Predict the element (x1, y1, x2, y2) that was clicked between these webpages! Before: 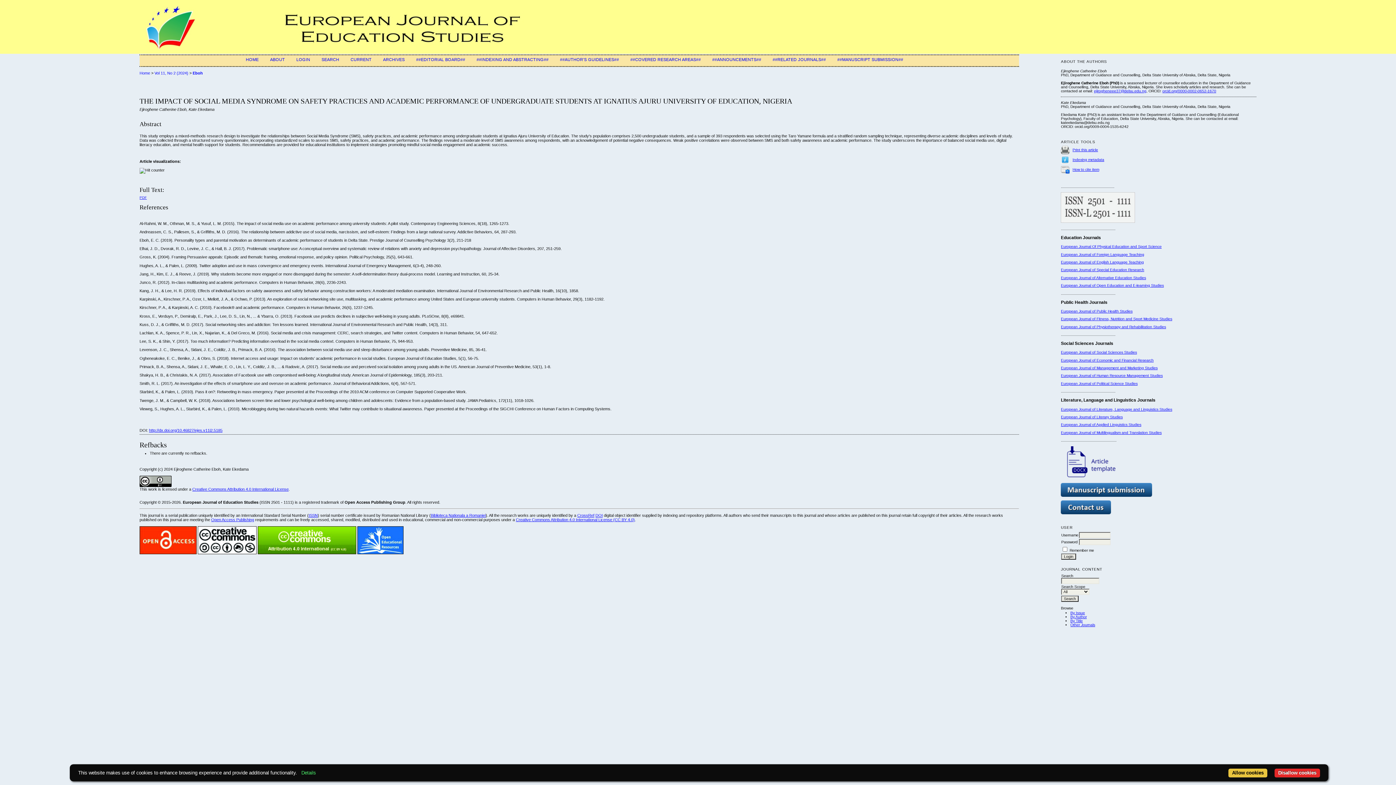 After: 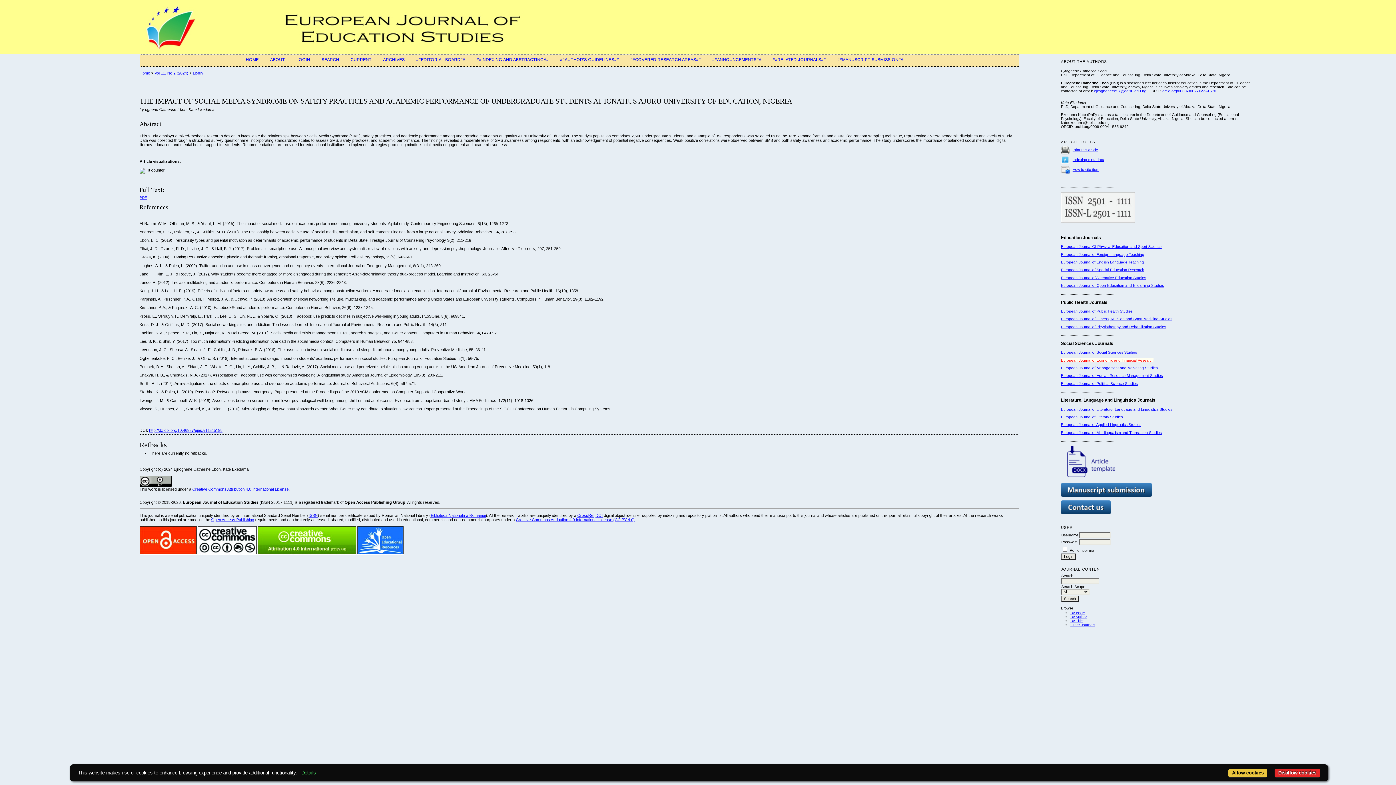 Action: label: European Journal of Economic and Financial Research bbox: (1061, 358, 1153, 362)